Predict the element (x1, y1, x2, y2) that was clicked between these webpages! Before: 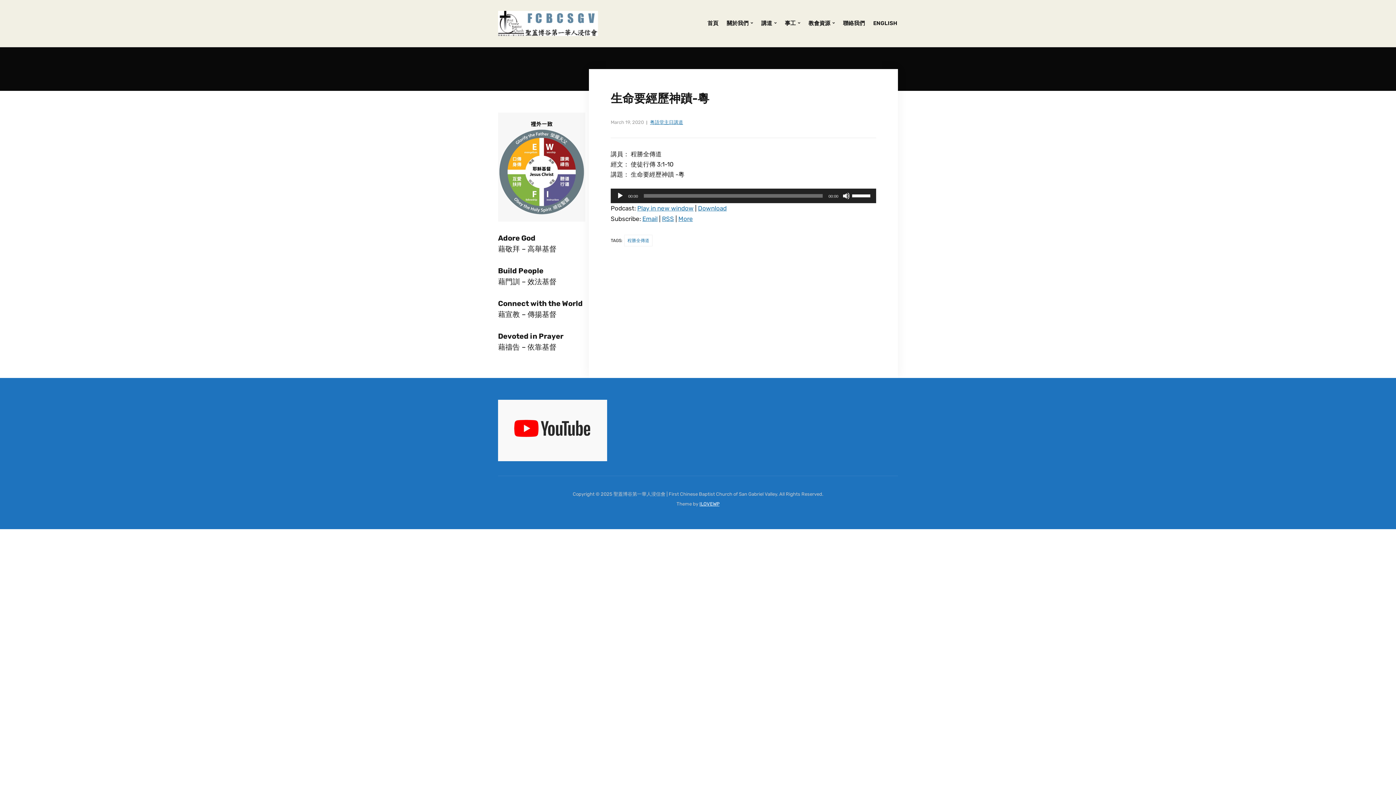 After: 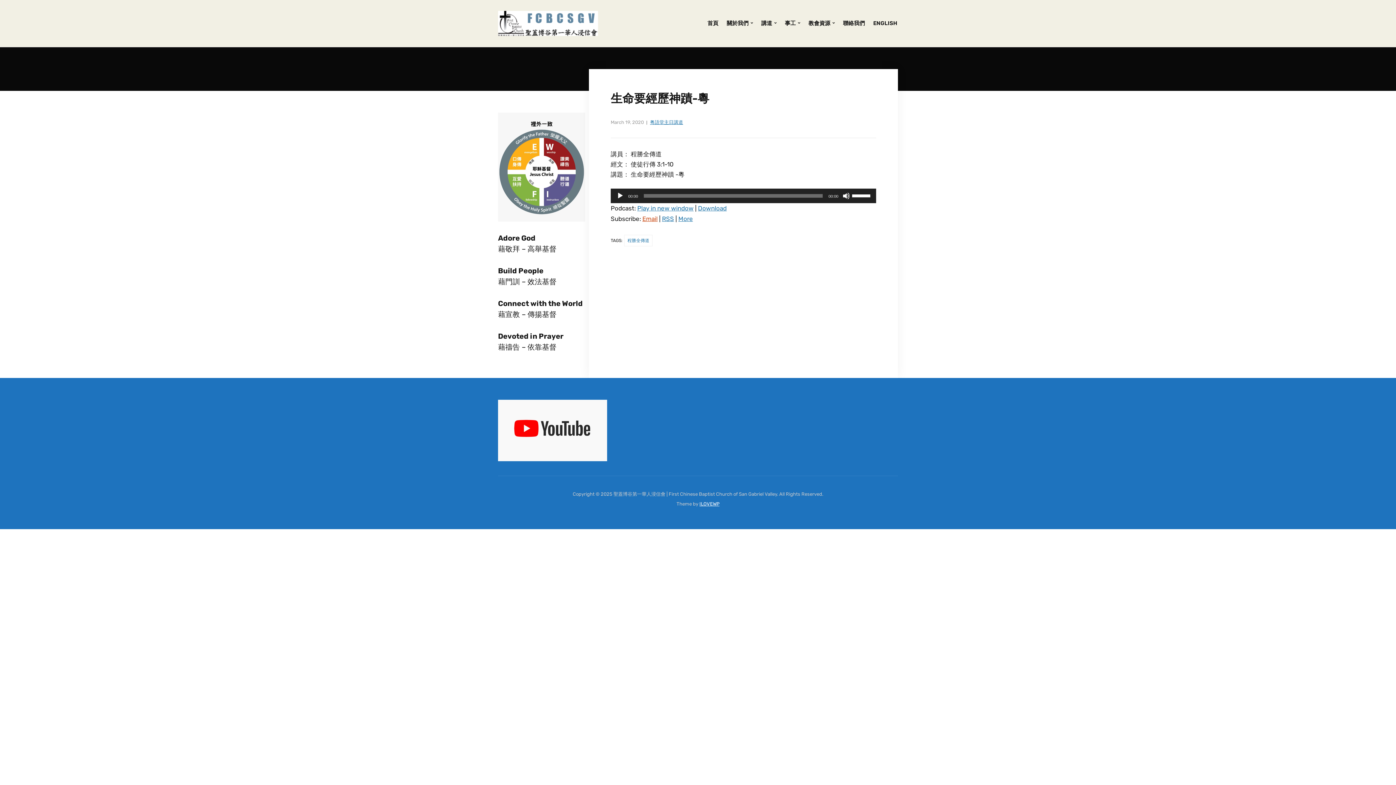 Action: label: Email bbox: (642, 215, 657, 222)